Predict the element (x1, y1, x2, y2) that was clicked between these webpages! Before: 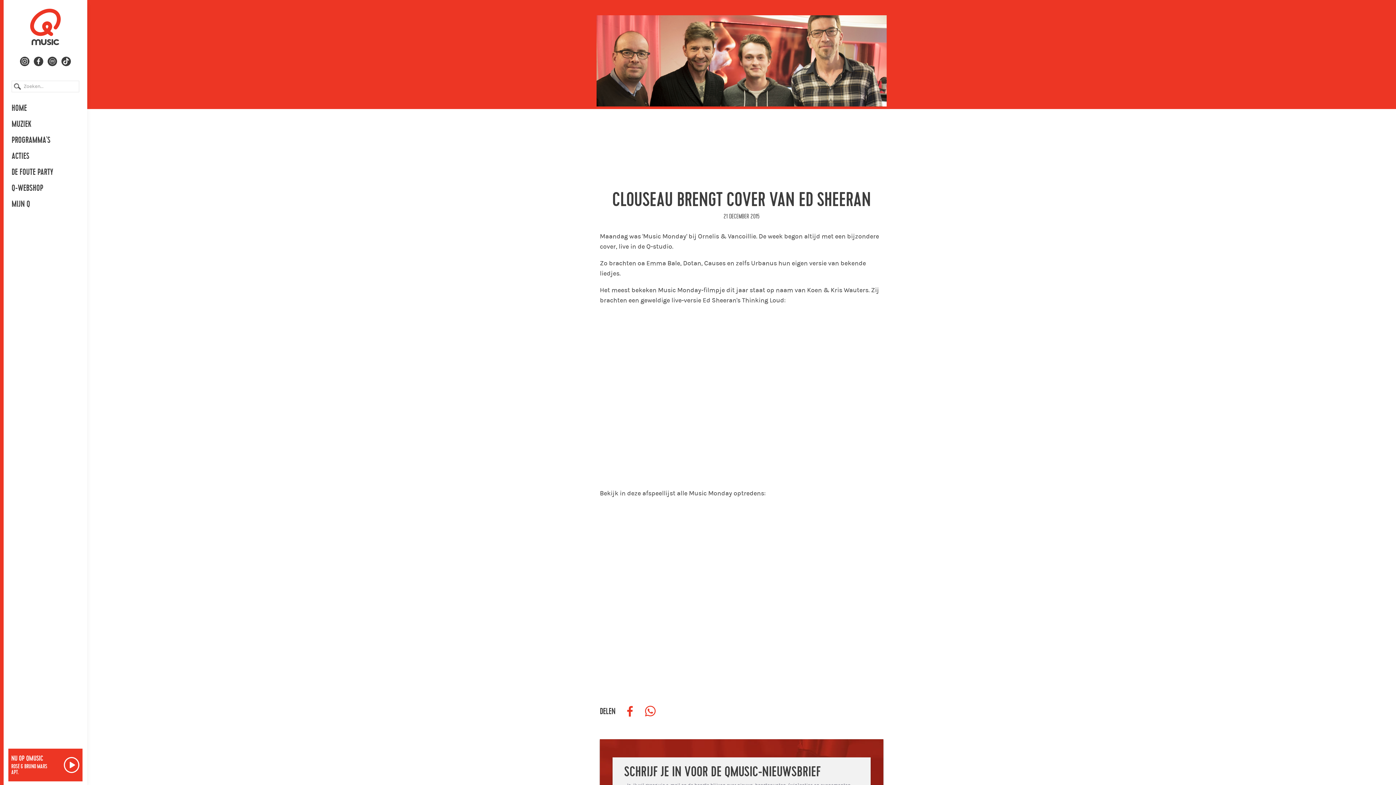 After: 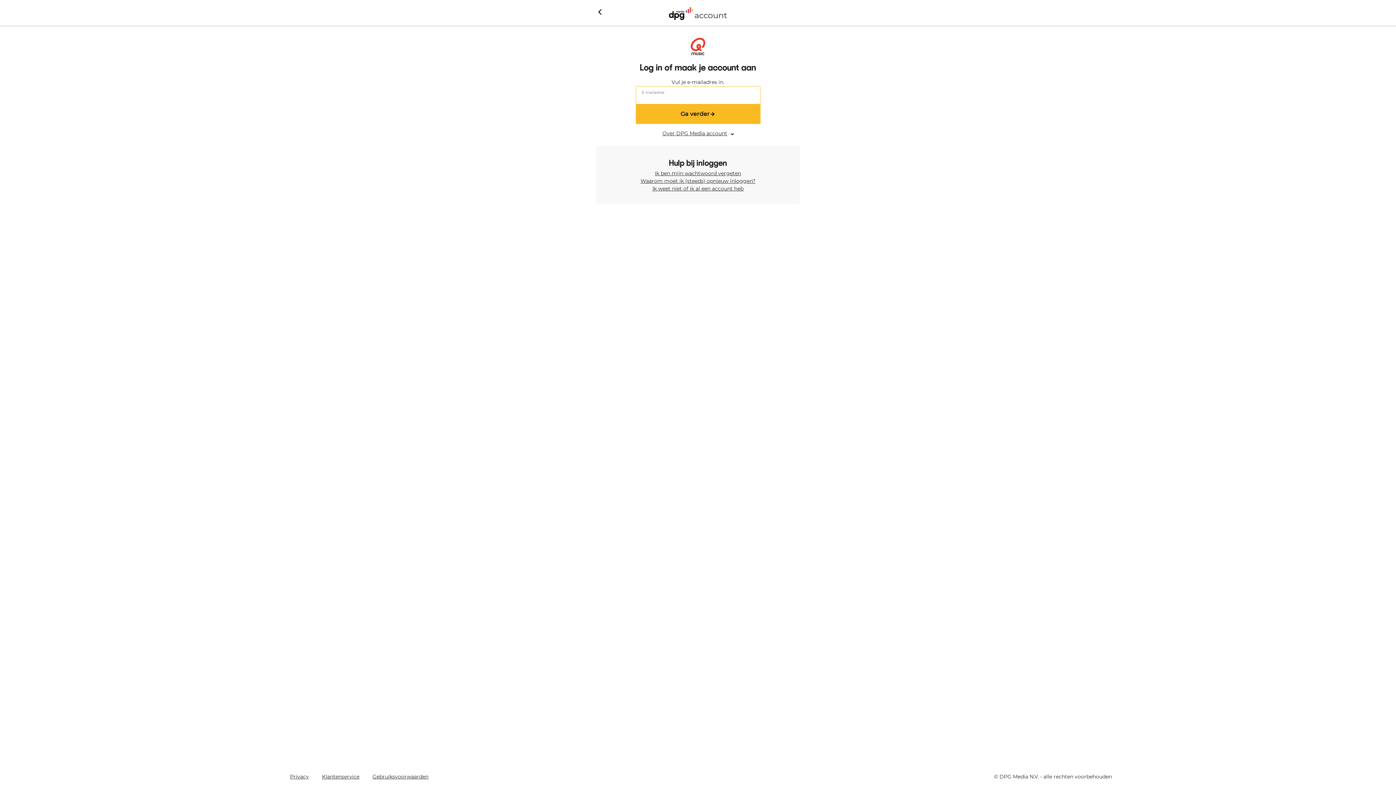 Action: bbox: (3, 196, 87, 212) label: MIJN Q